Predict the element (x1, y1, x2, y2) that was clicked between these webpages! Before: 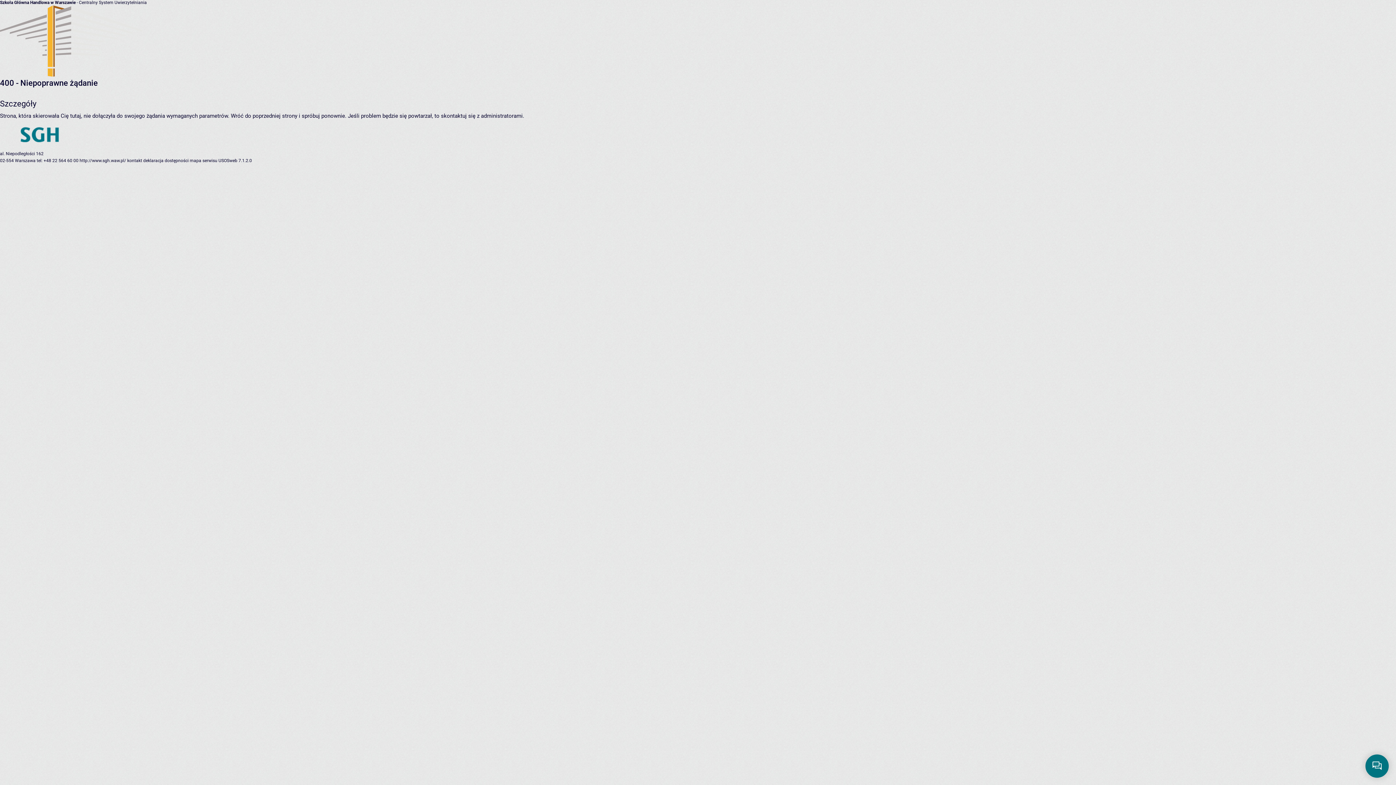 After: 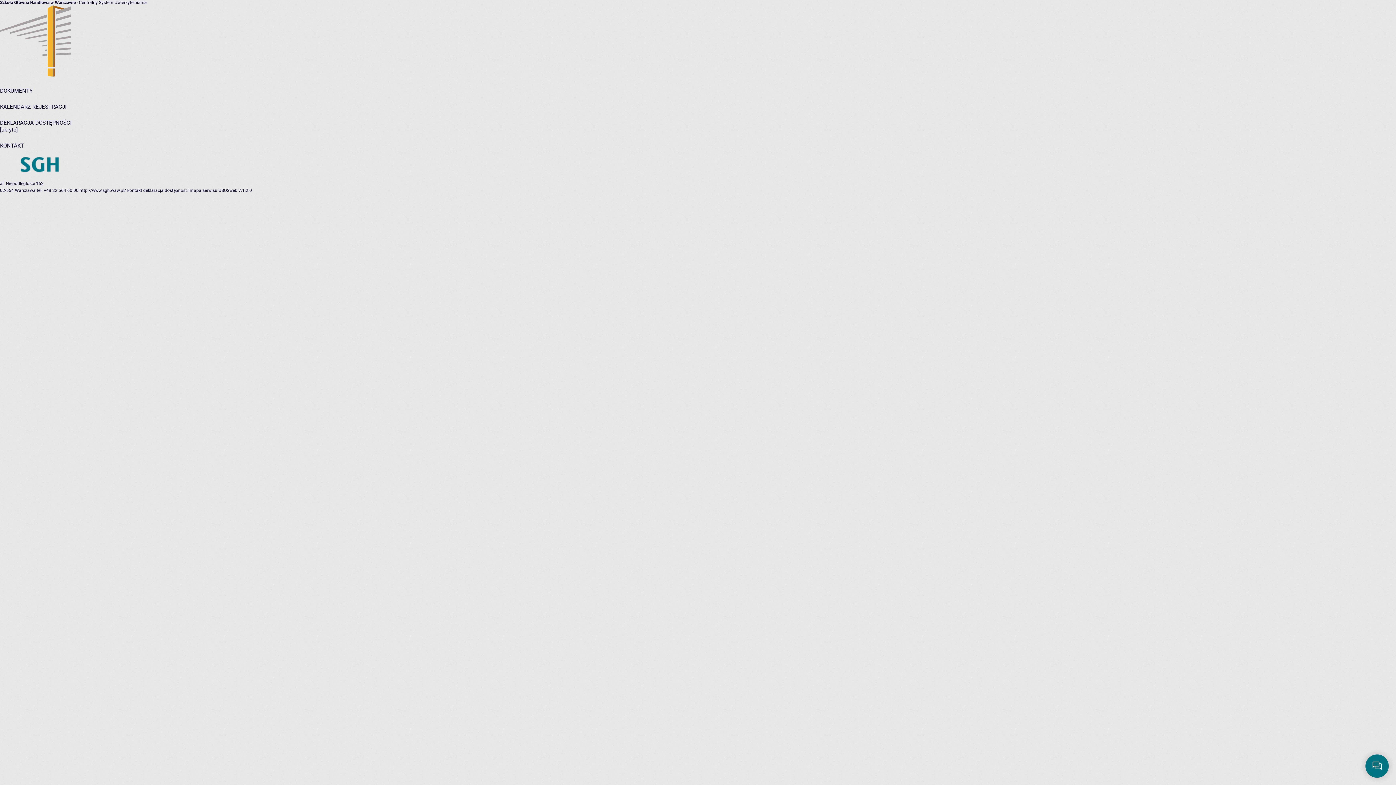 Action: label: deklaracja dostępności bbox: (143, 158, 188, 163)